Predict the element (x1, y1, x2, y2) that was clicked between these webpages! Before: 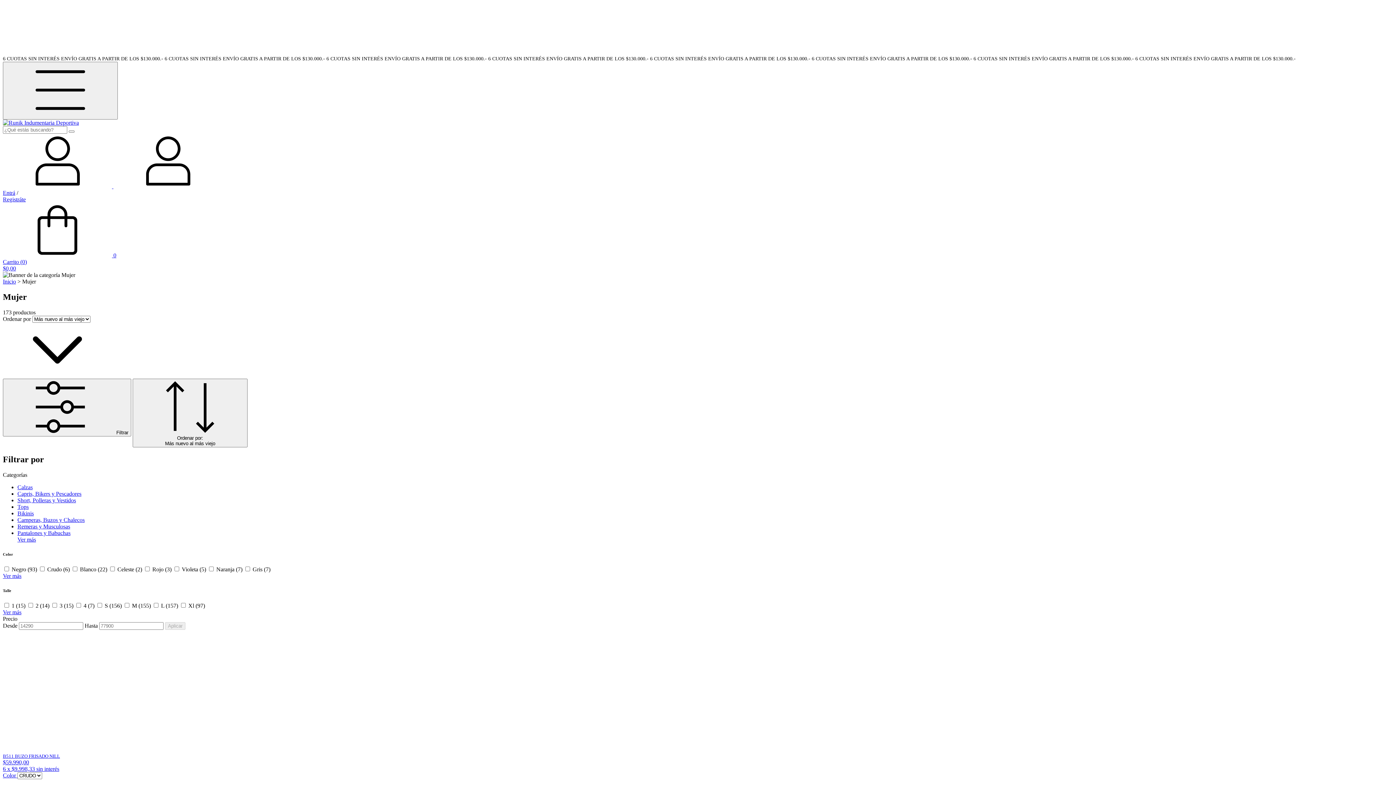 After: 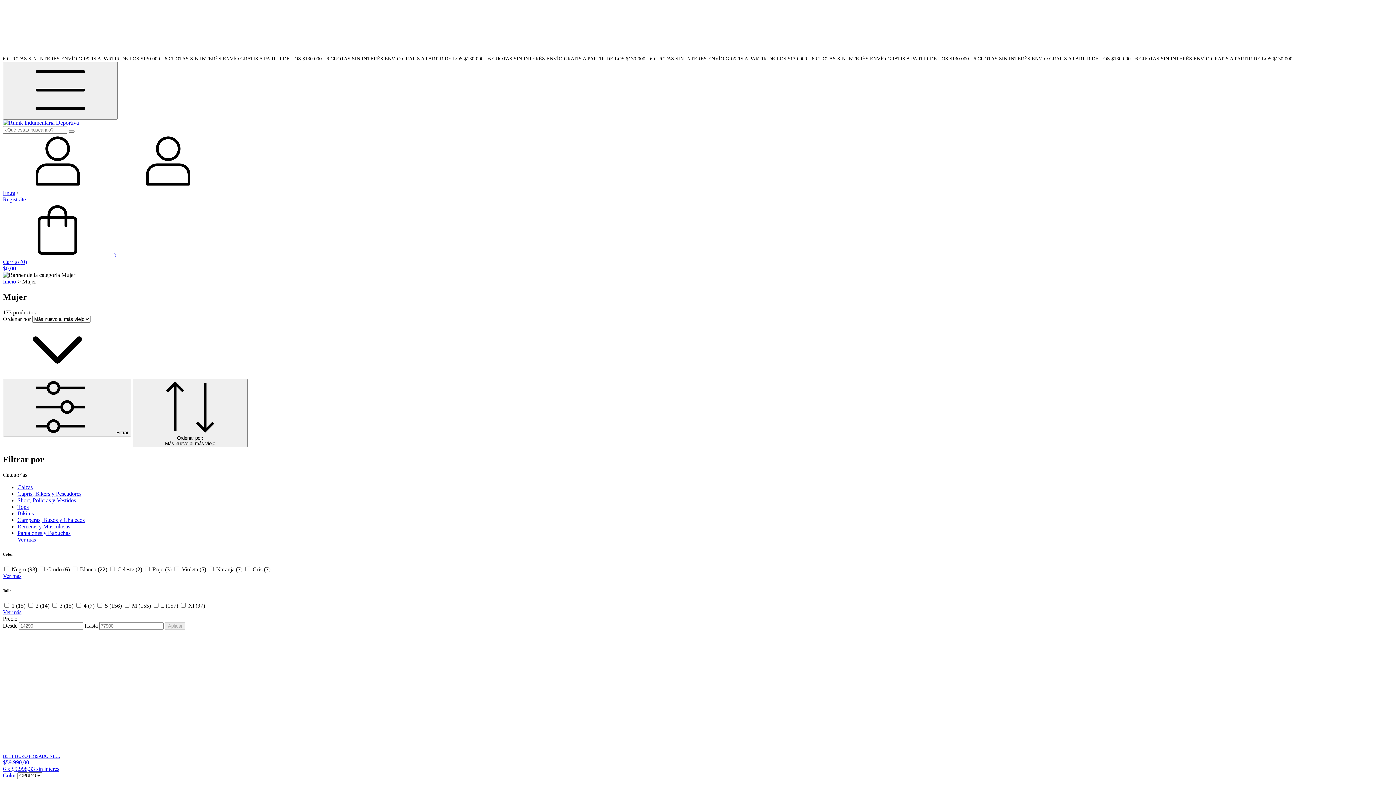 Action: label: Ver más bbox: (2, 609, 21, 615)